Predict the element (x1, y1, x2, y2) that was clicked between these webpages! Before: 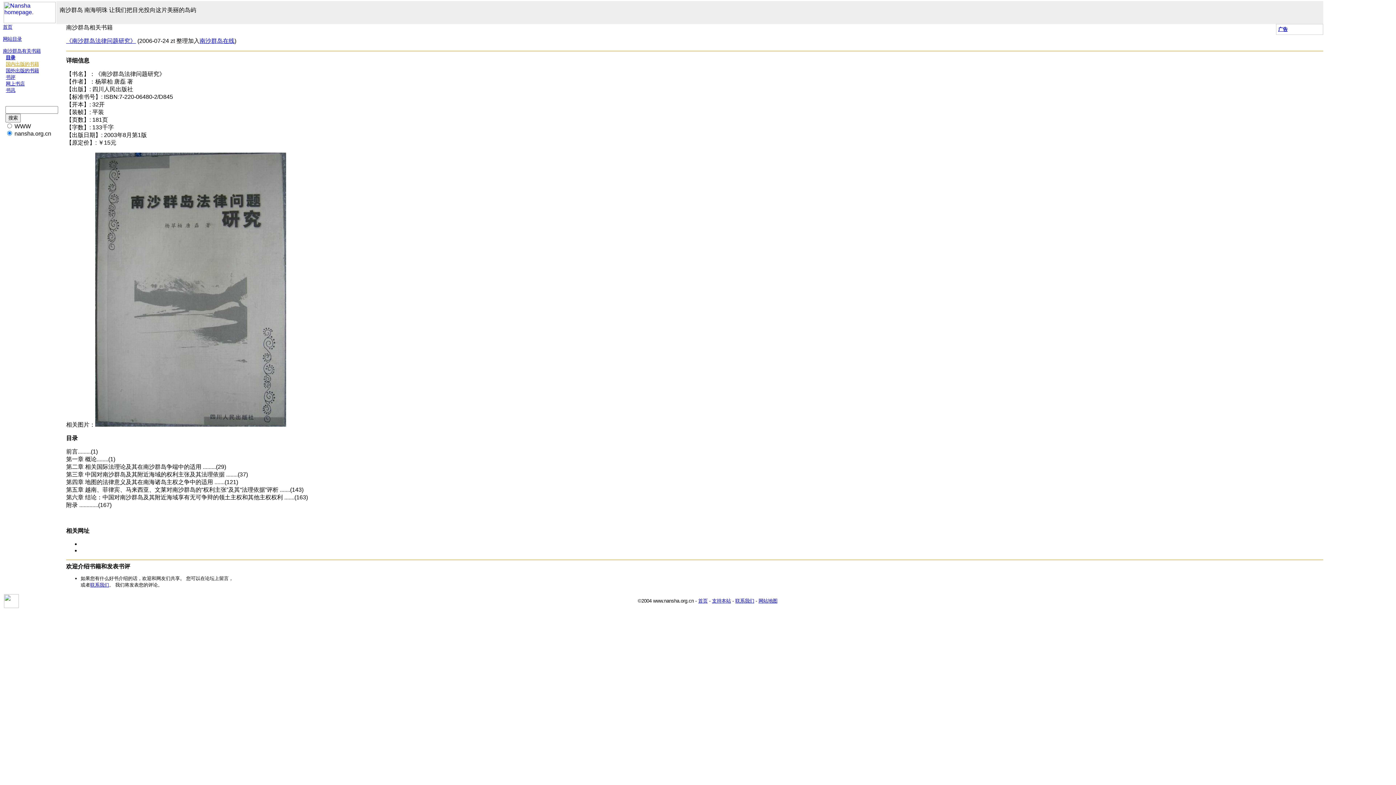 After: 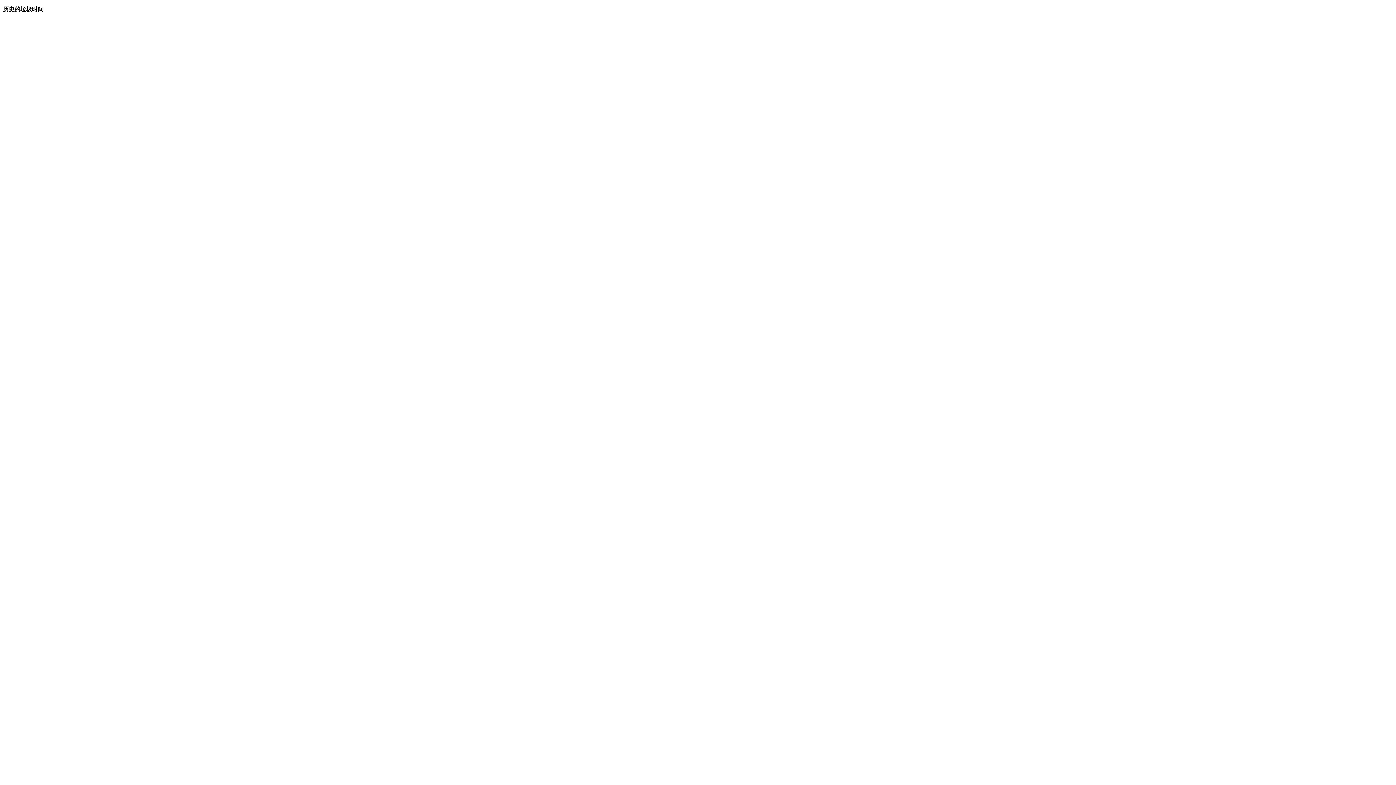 Action: bbox: (199, 37, 234, 44) label: 南沙群岛在线